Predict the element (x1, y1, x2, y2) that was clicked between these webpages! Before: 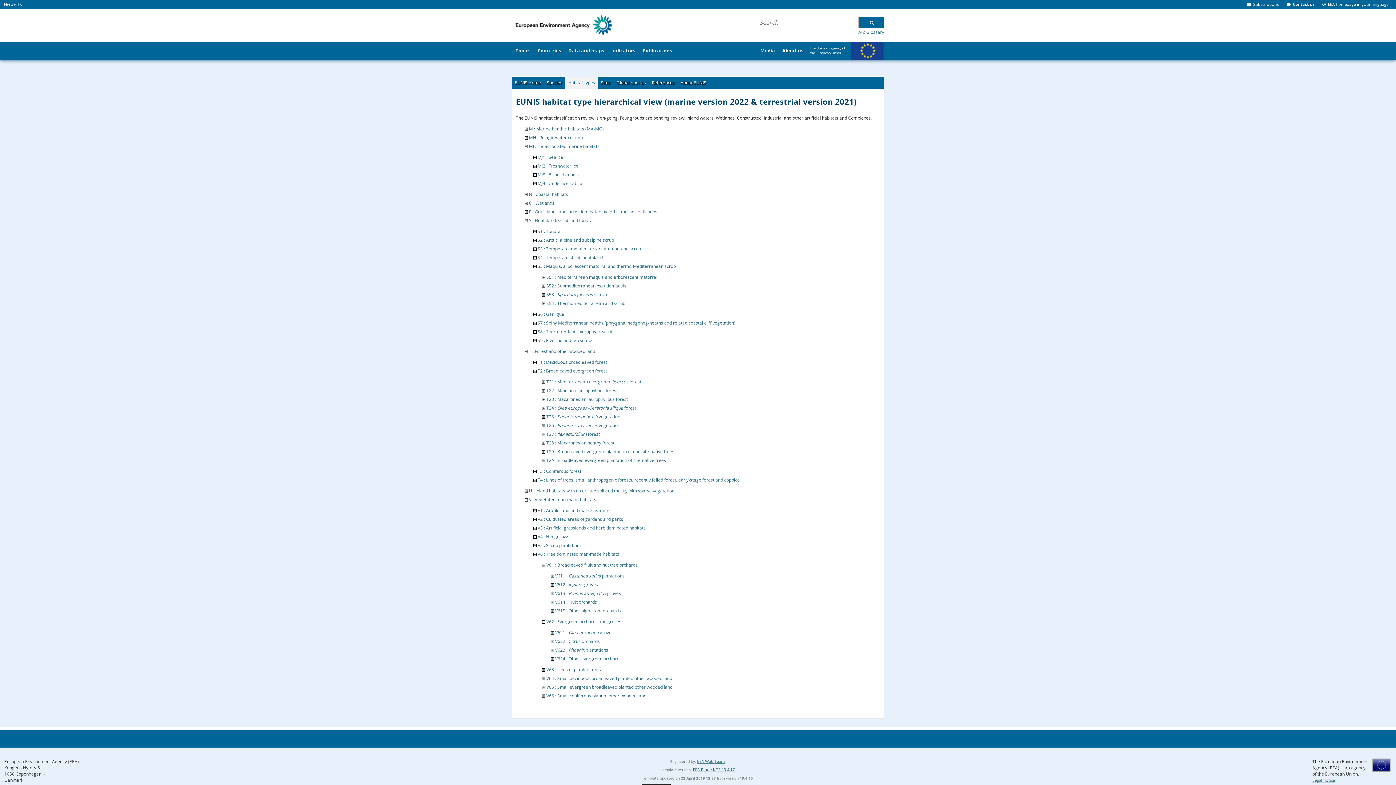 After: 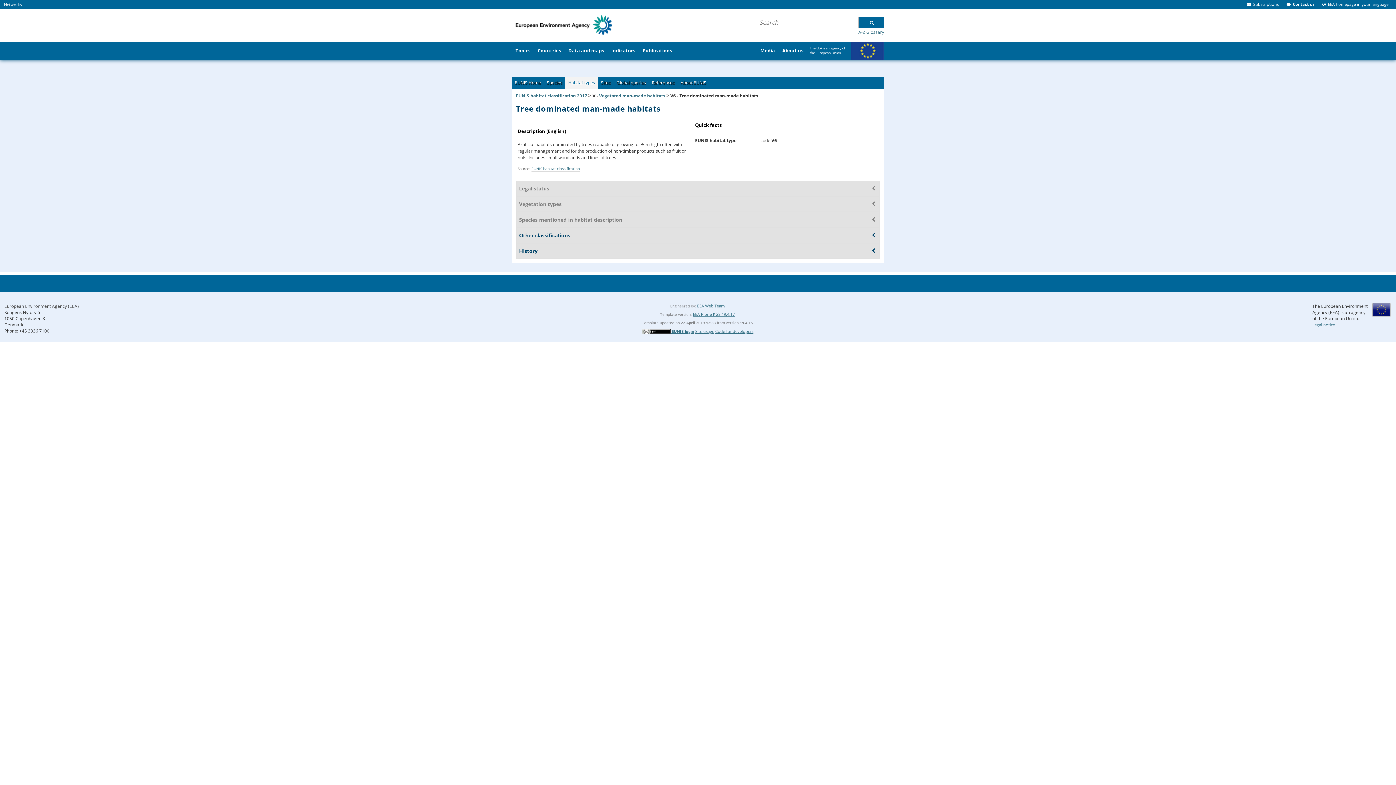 Action: bbox: (537, 551, 619, 557) label: V6 : Tree dominated man-made habitats